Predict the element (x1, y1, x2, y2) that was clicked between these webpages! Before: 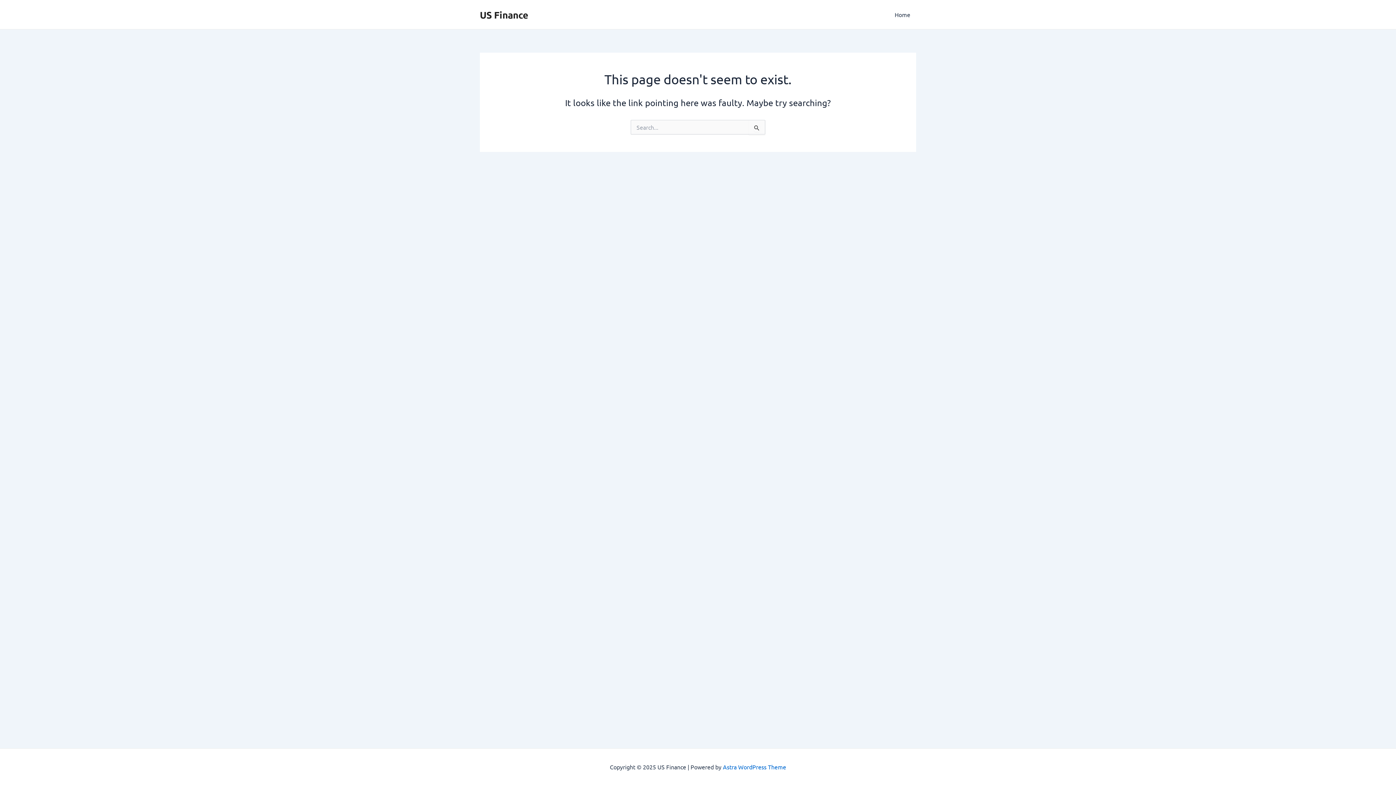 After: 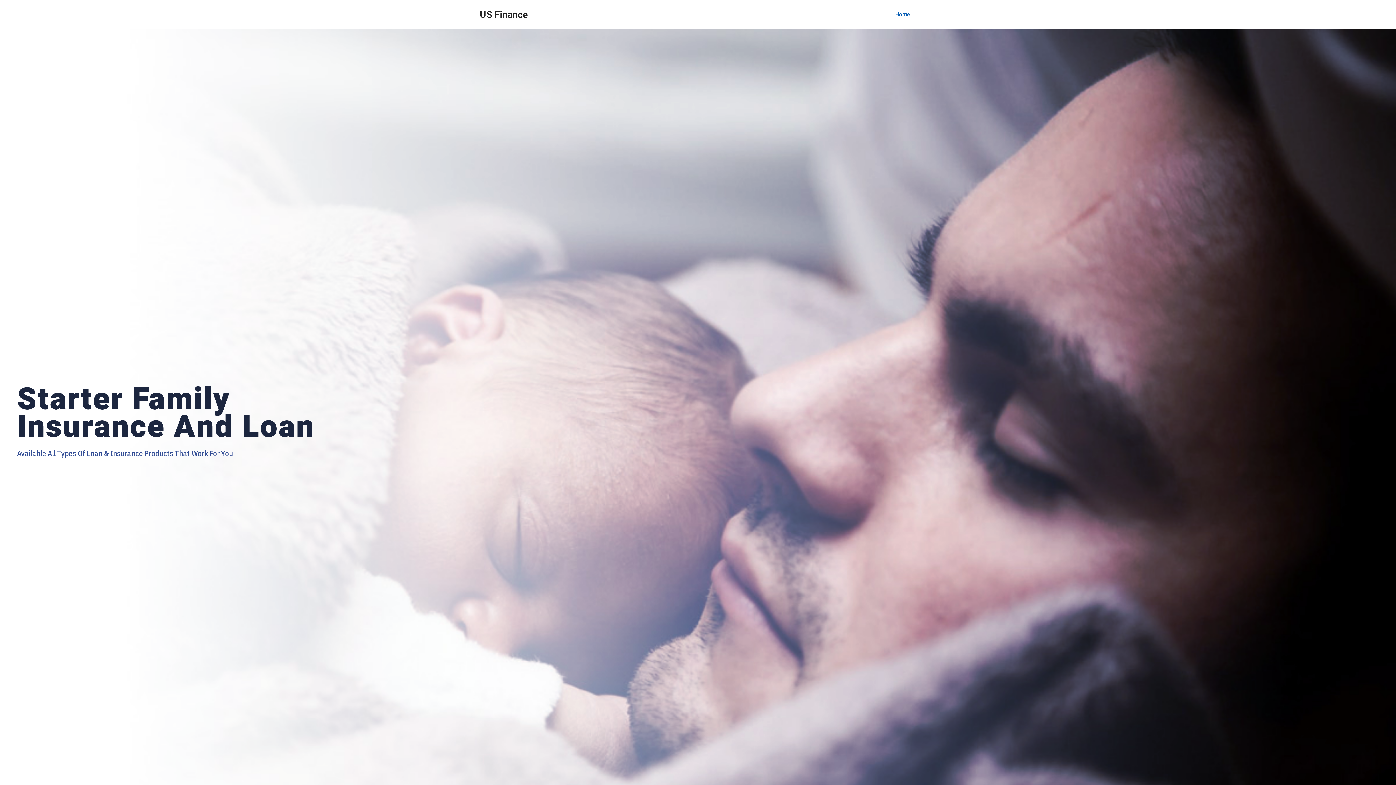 Action: label: Home bbox: (889, 0, 916, 29)